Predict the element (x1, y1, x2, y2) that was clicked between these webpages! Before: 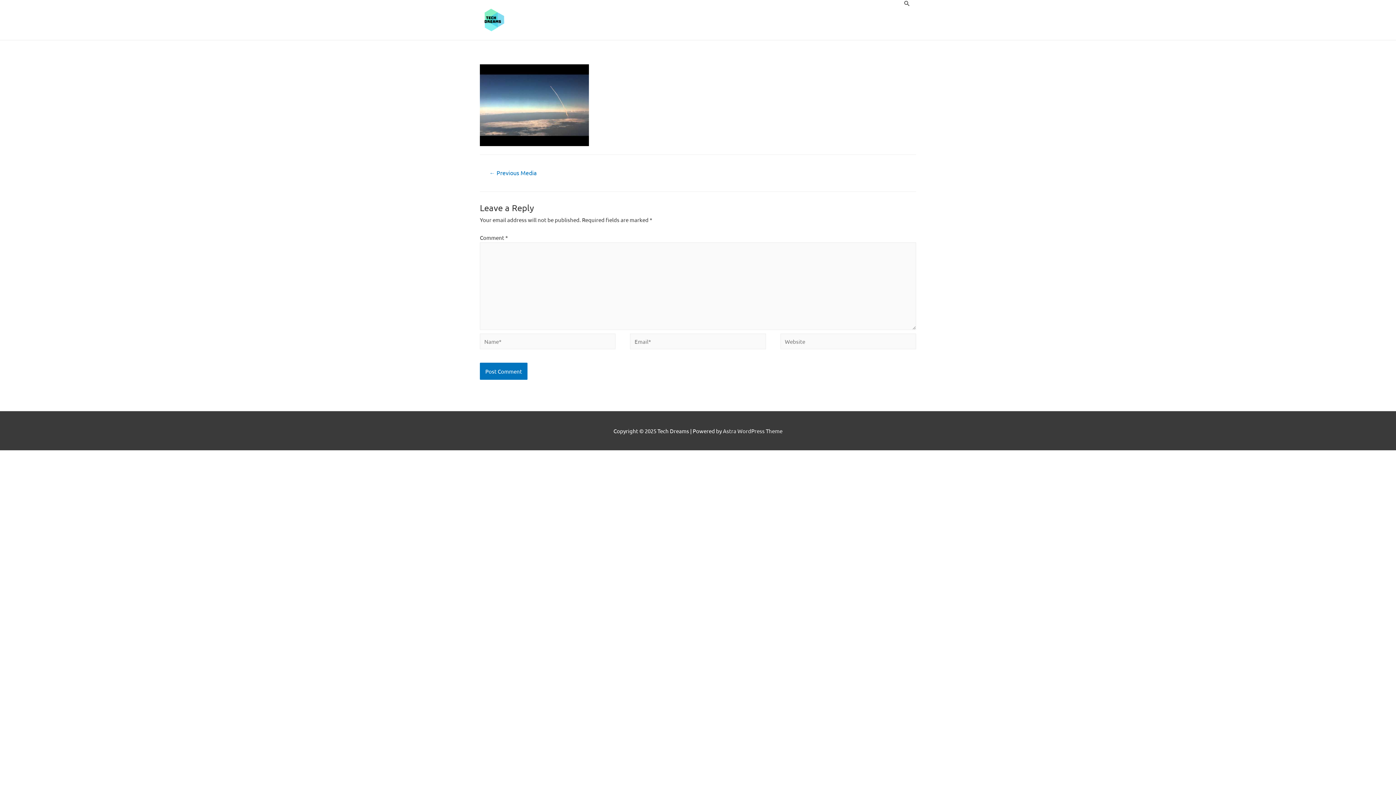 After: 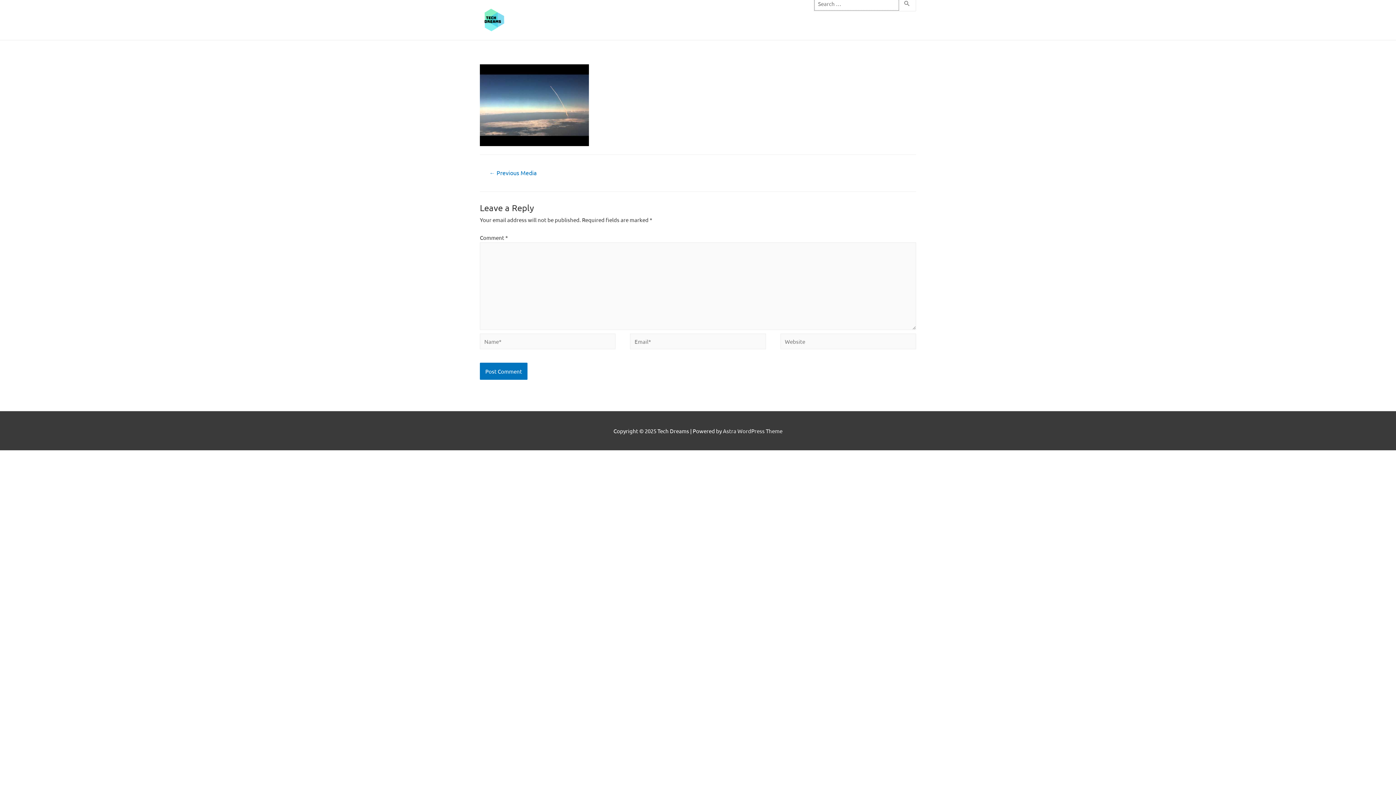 Action: label: Search icon link bbox: (903, 0, 910, 6)